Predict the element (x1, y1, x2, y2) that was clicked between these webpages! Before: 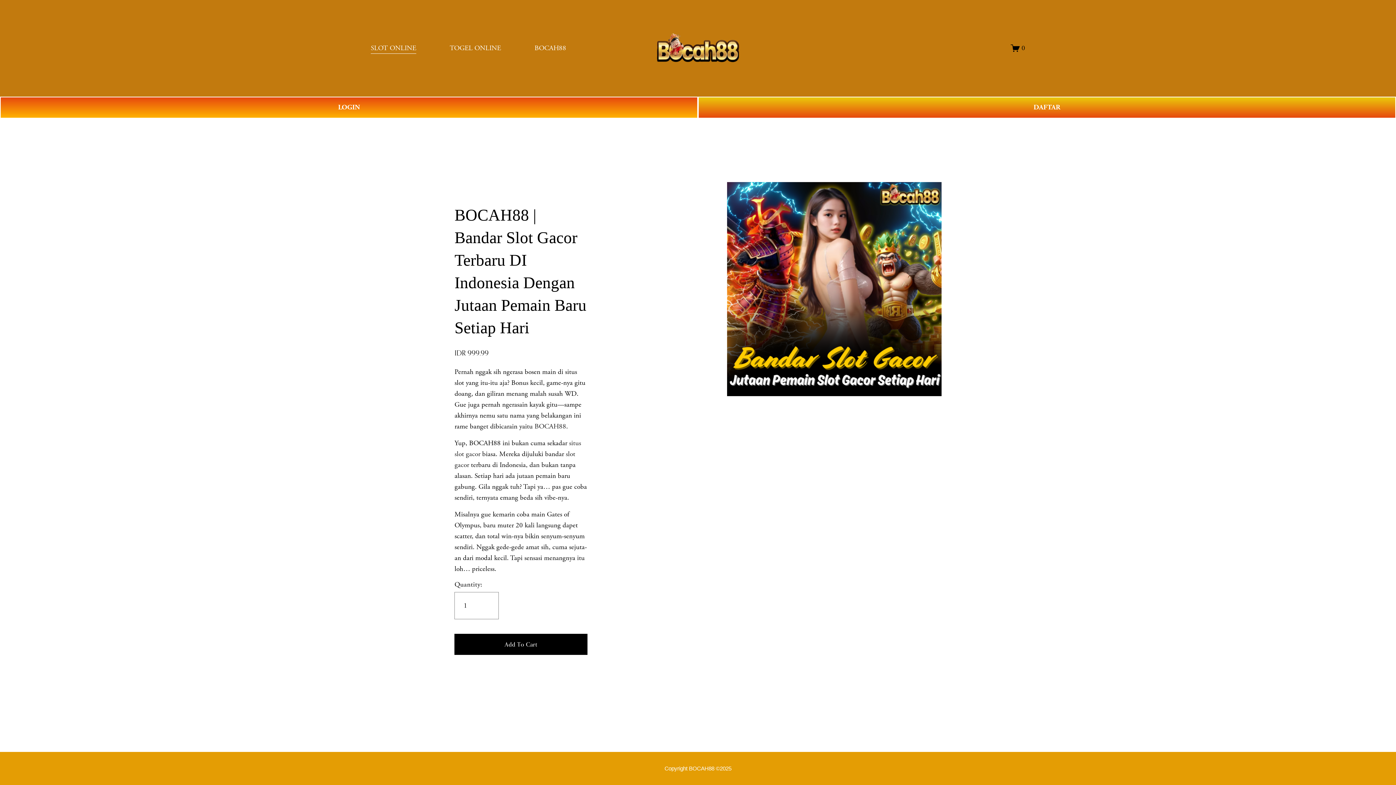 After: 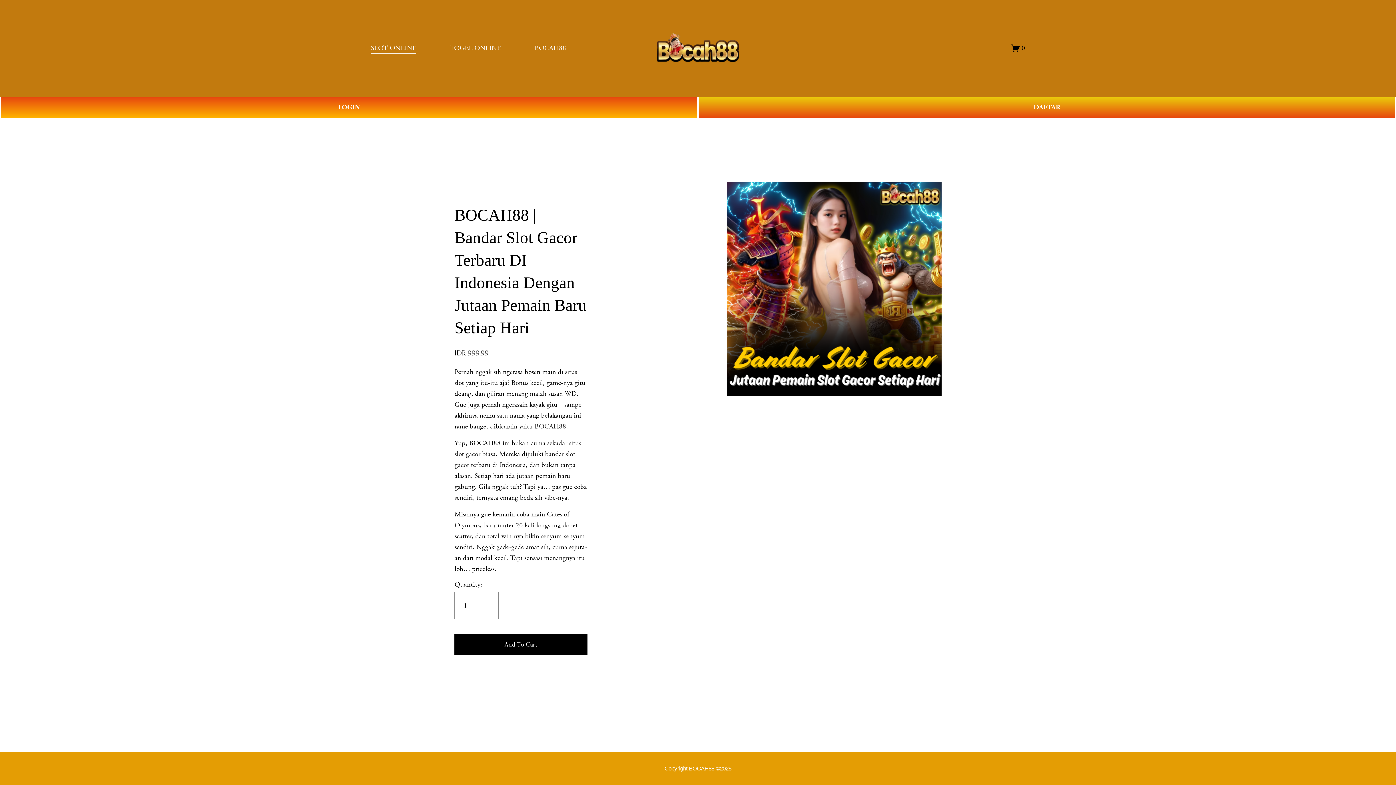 Action: label: SLOT ONLINE bbox: (370, 42, 416, 54)